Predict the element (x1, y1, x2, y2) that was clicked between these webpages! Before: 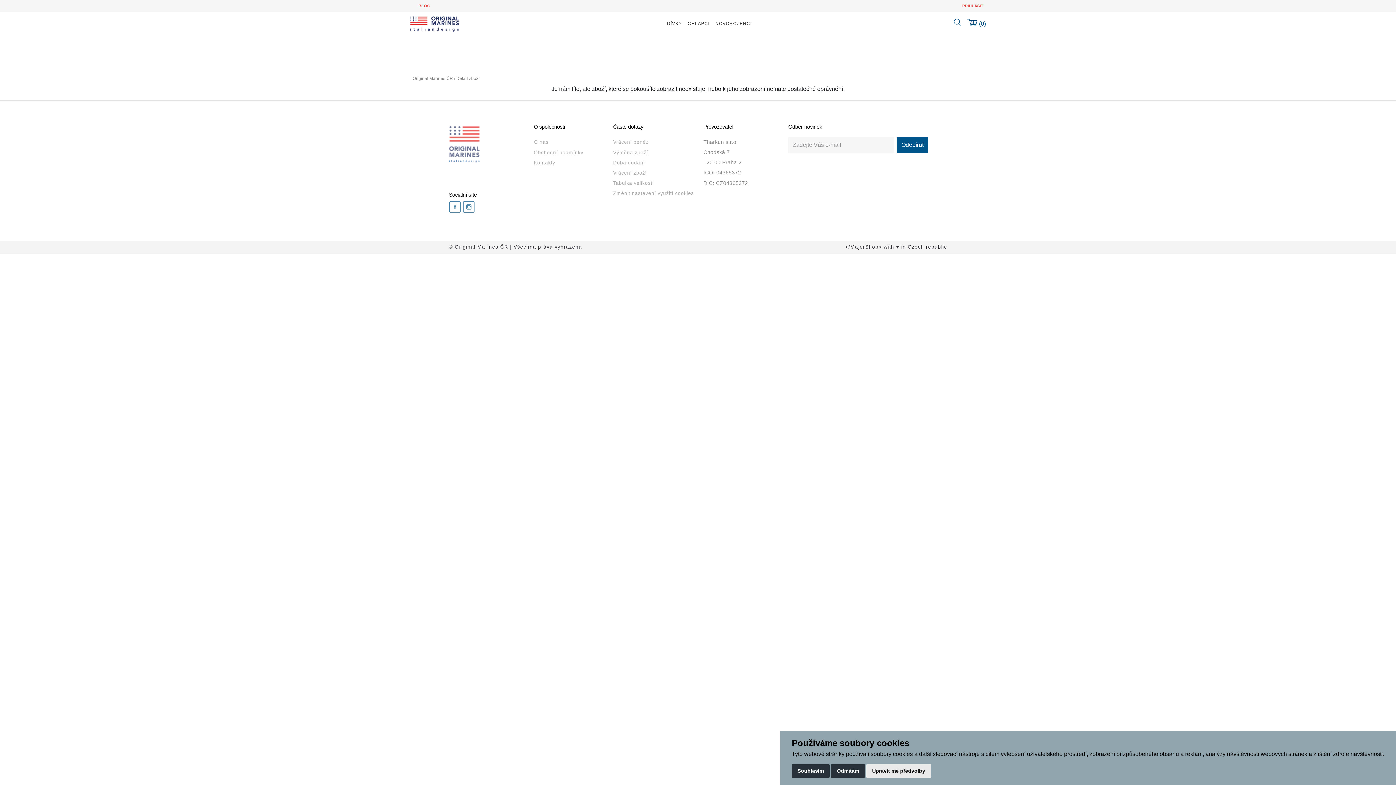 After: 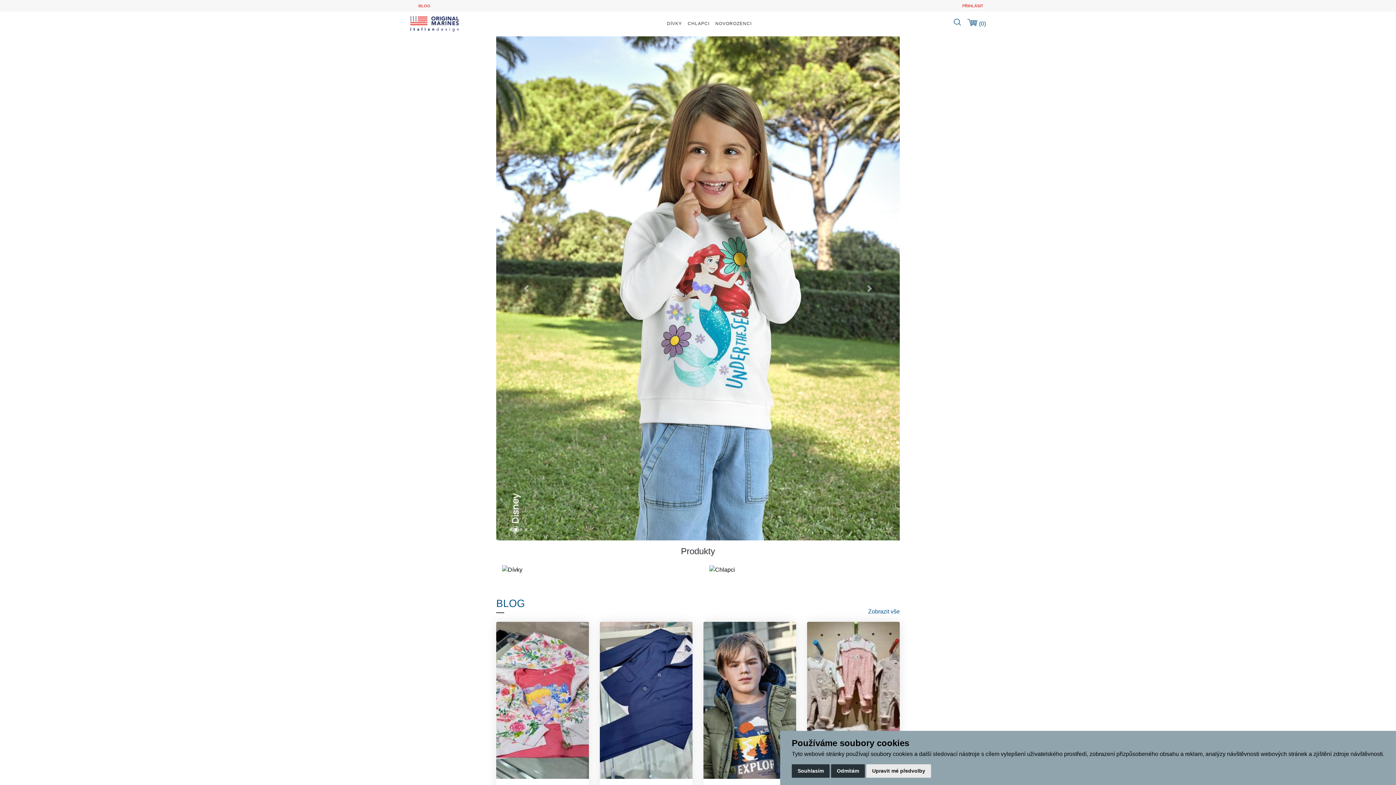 Action: bbox: (449, 124, 480, 164)